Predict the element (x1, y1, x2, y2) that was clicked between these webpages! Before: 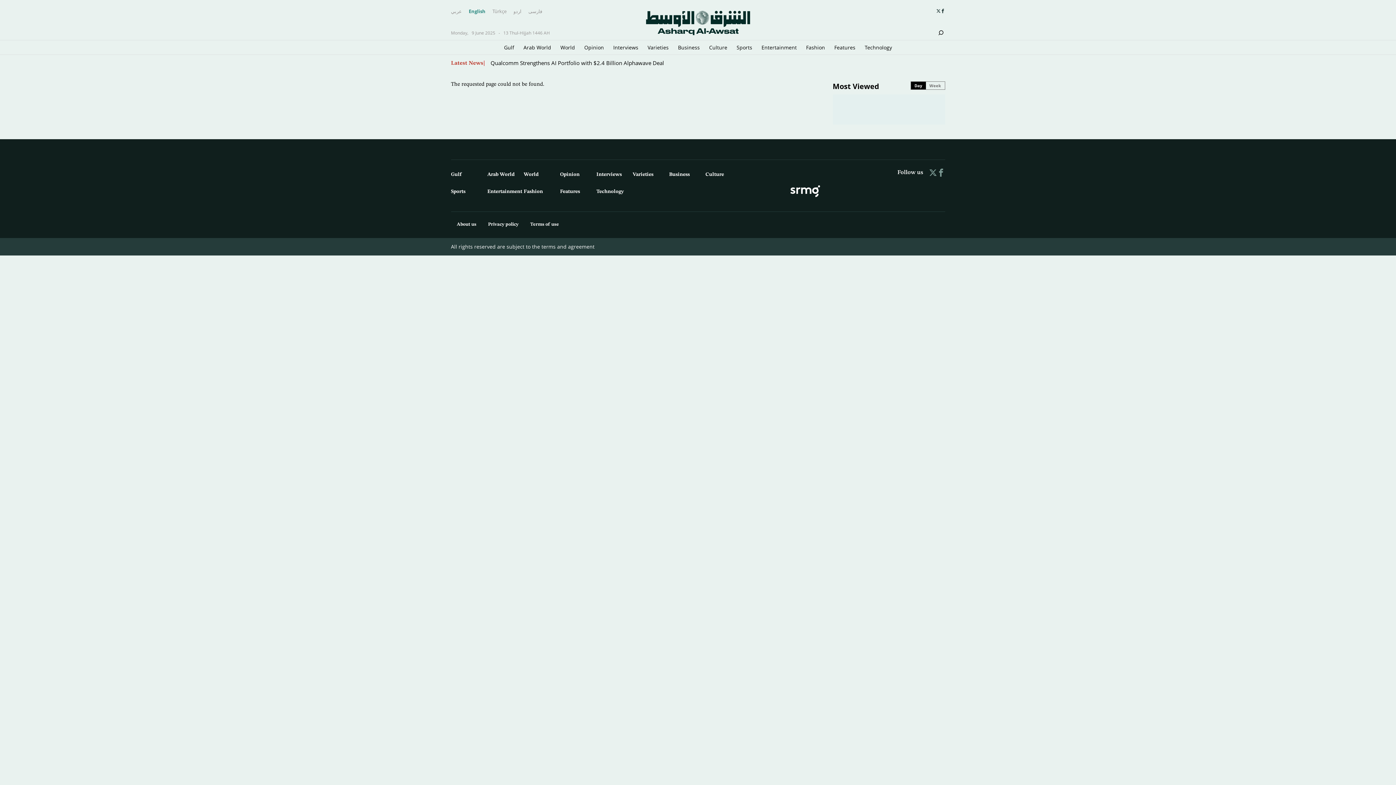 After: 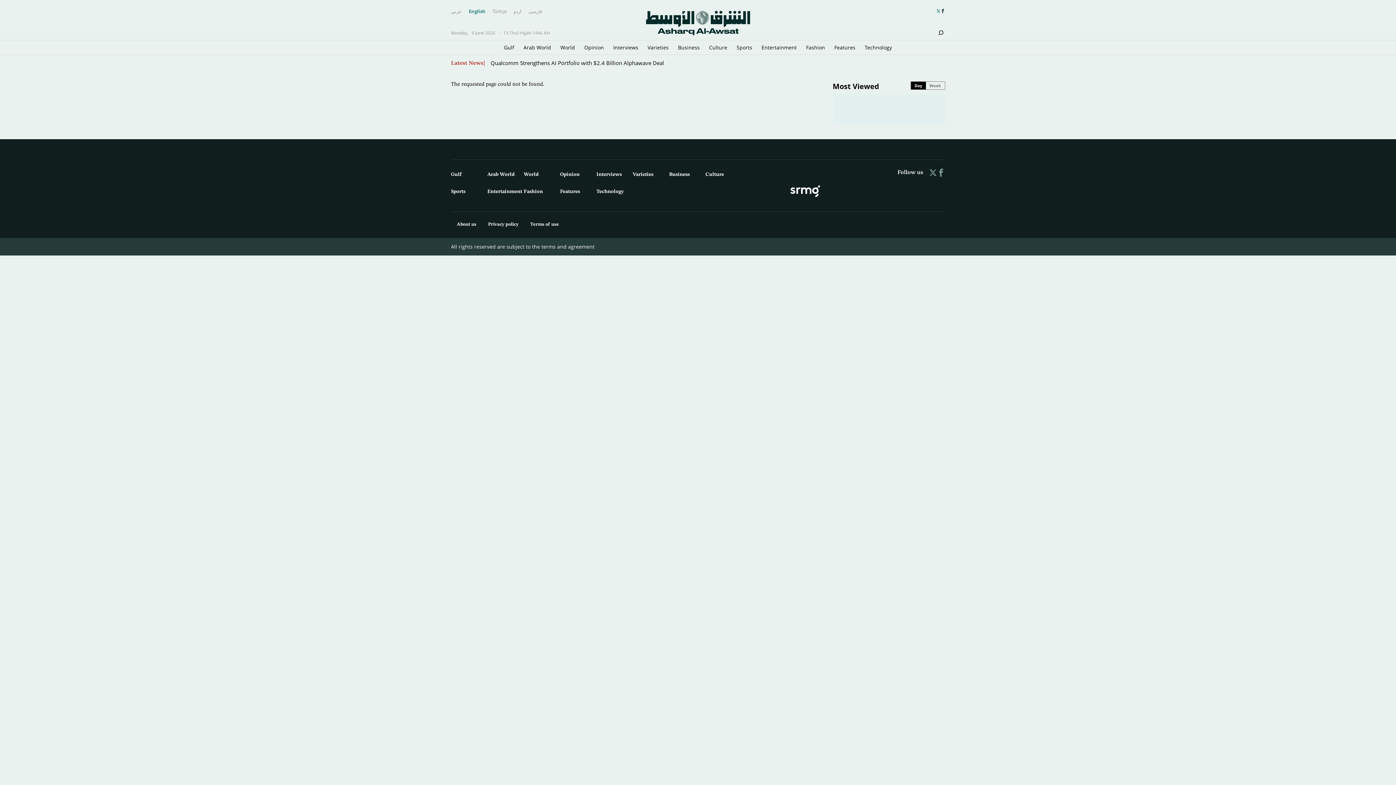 Action: bbox: (936, 8, 940, 13)